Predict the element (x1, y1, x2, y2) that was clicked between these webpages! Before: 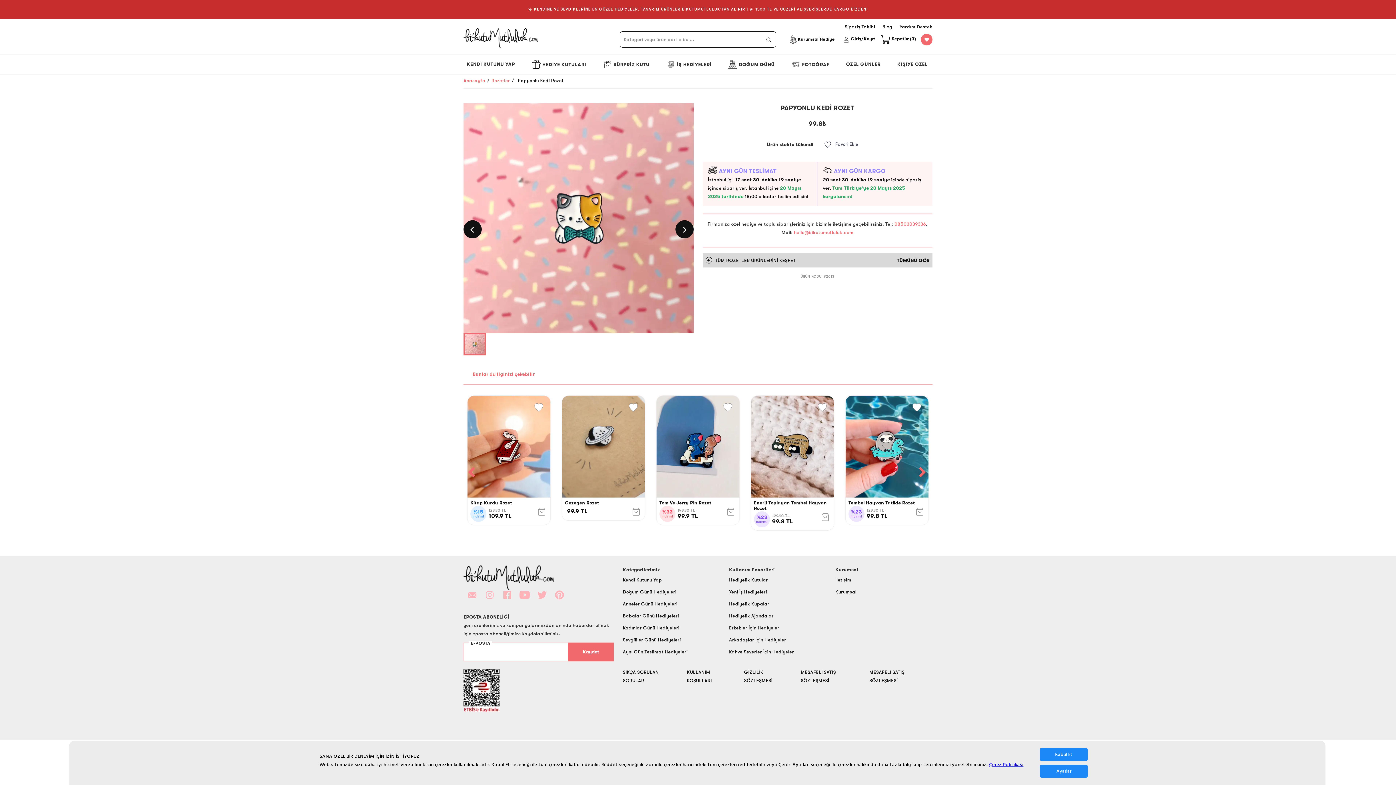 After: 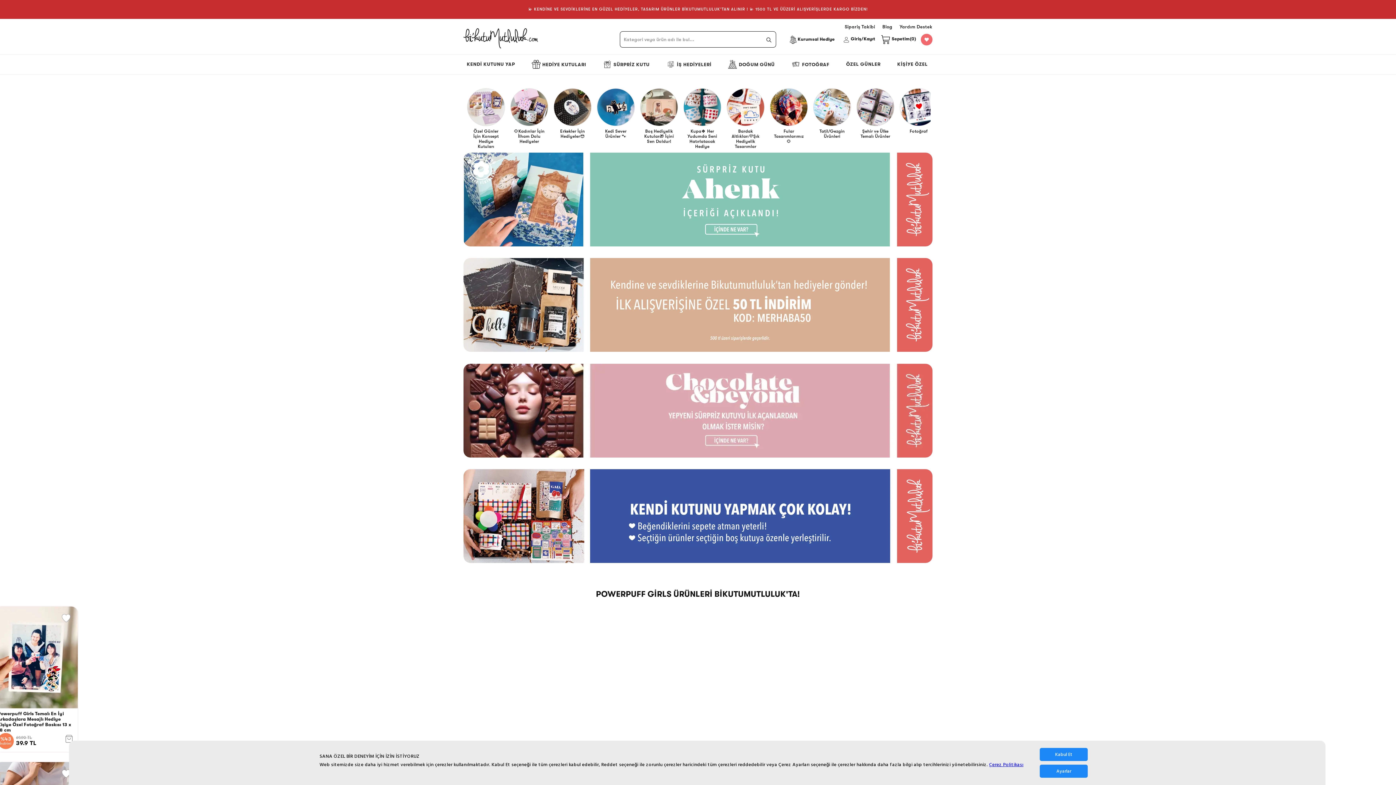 Action: bbox: (463, 43, 538, 49)